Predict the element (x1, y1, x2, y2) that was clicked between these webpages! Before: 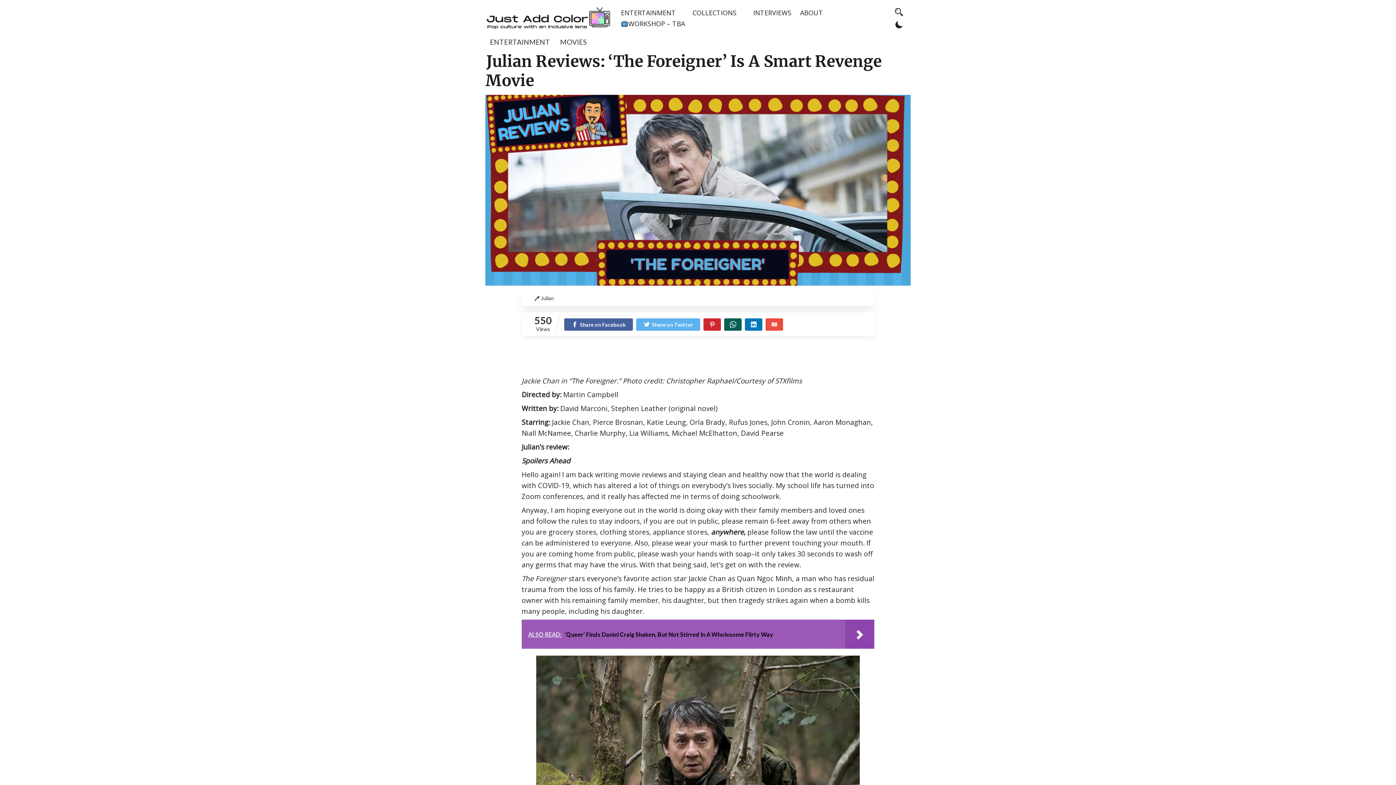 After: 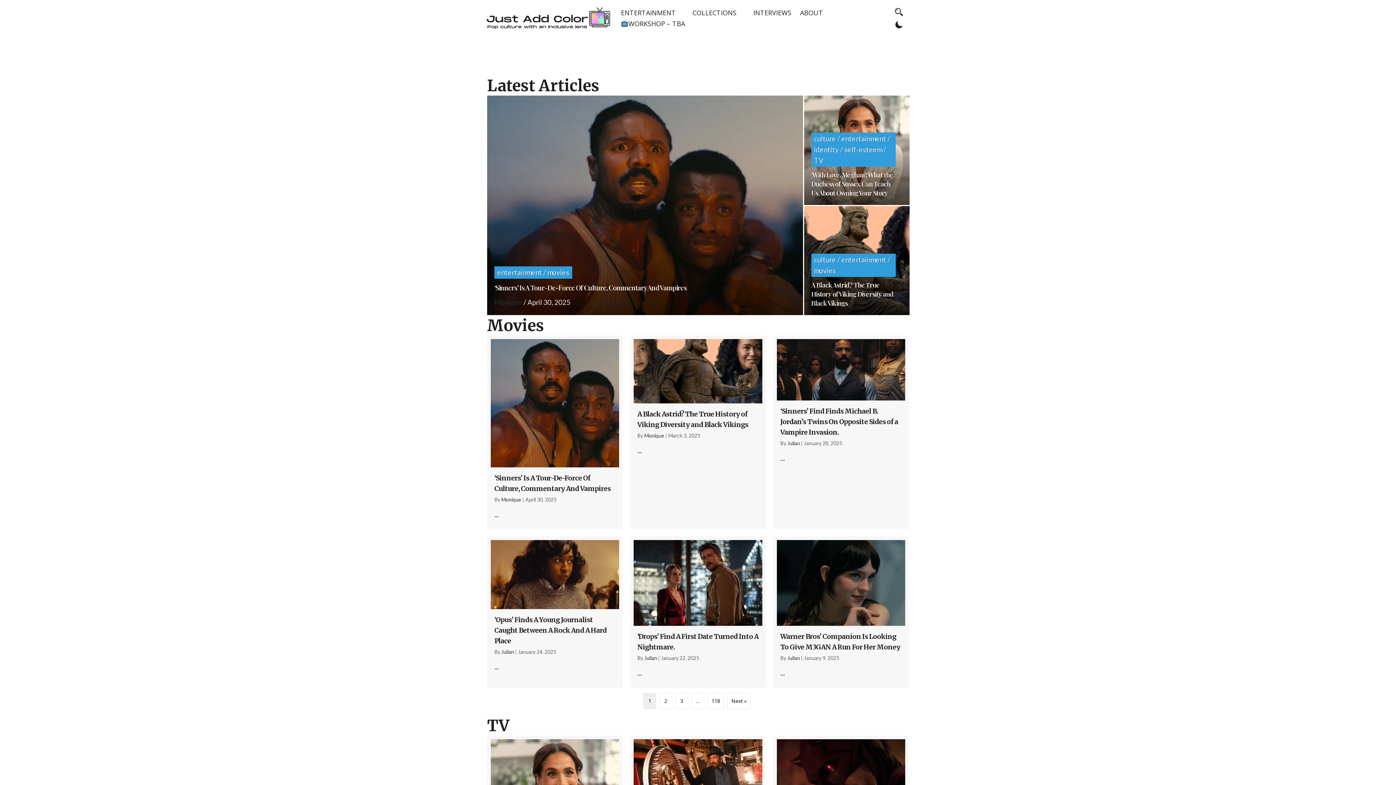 Action: bbox: (485, 7, 610, 29)